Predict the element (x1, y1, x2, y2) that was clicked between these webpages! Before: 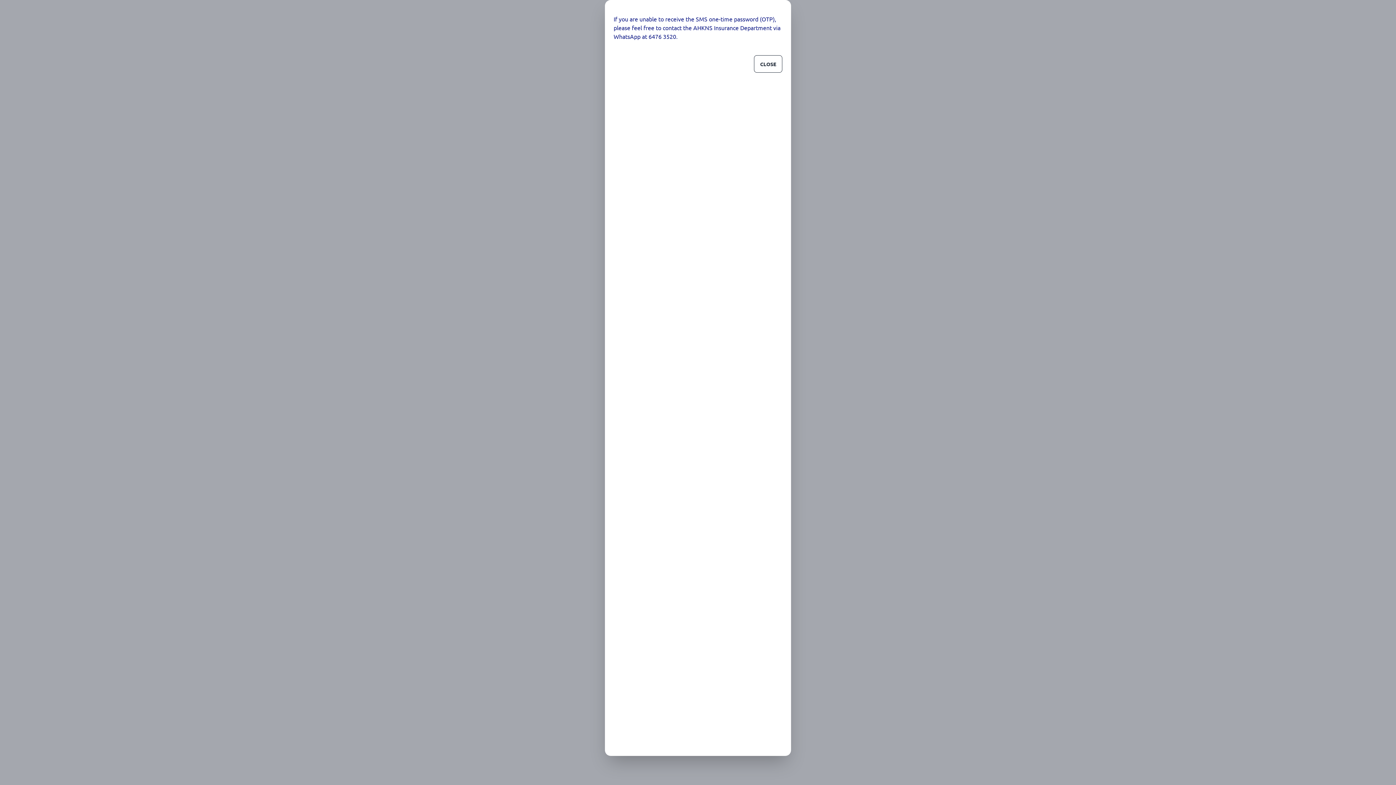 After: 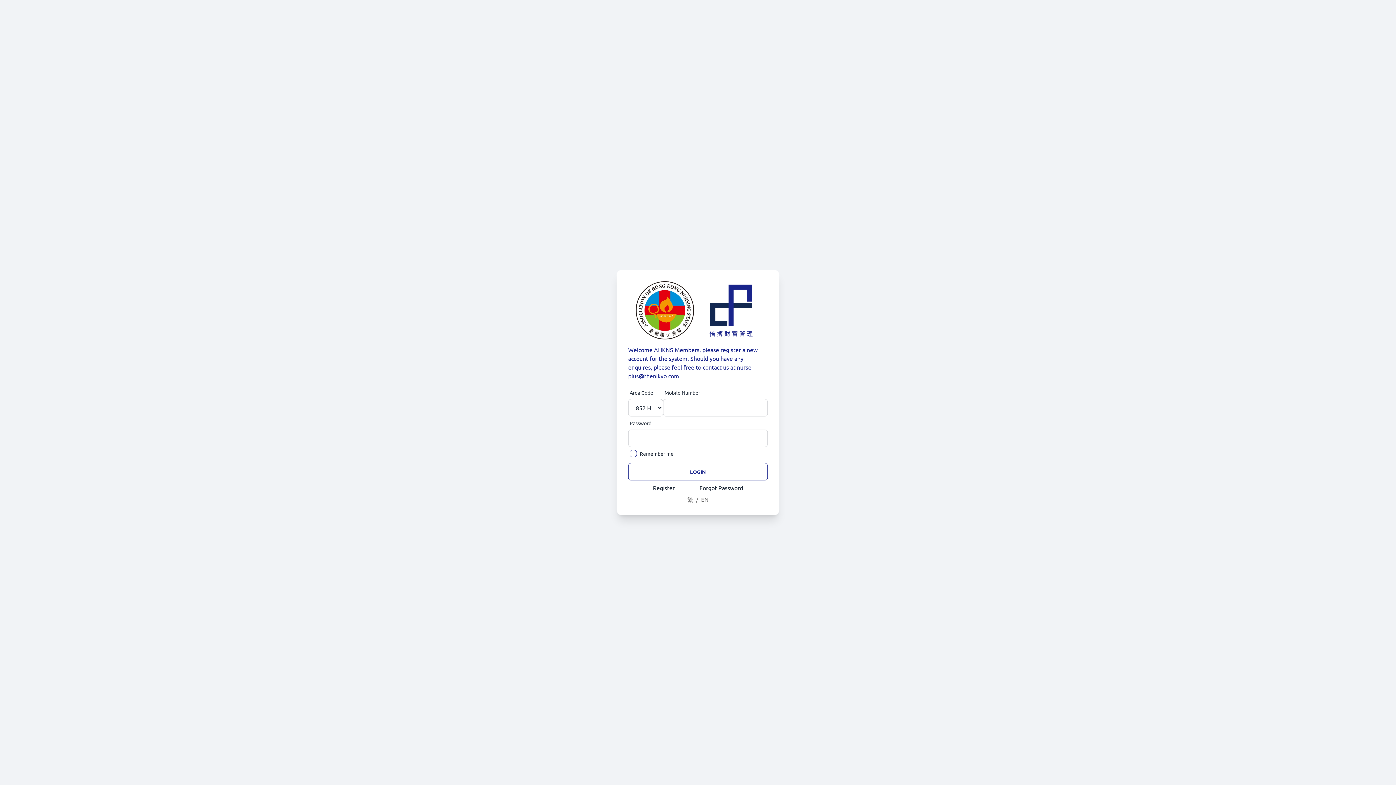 Action: label: CLOSE bbox: (754, 55, 782, 72)